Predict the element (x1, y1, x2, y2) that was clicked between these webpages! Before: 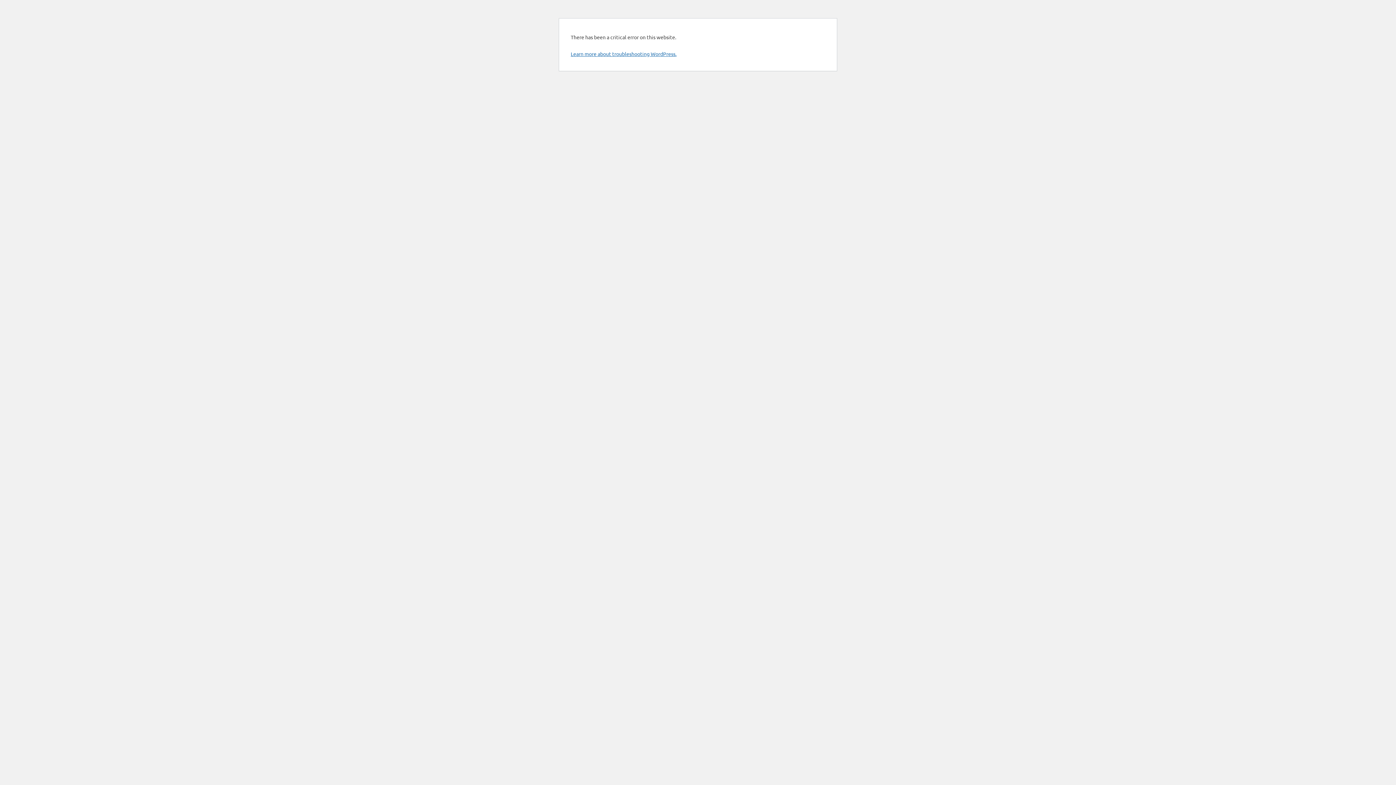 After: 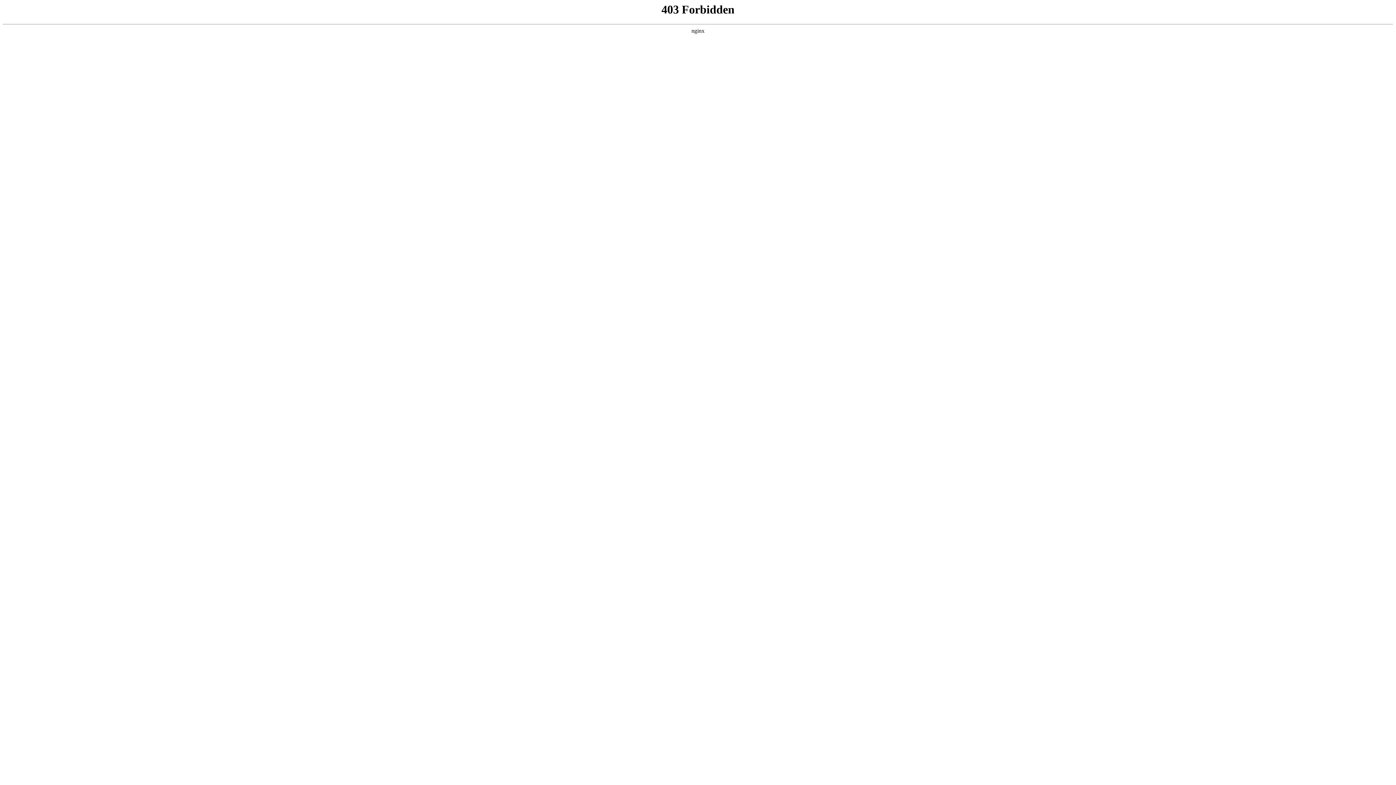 Action: bbox: (570, 50, 676, 57) label: Learn more about troubleshooting WordPress.